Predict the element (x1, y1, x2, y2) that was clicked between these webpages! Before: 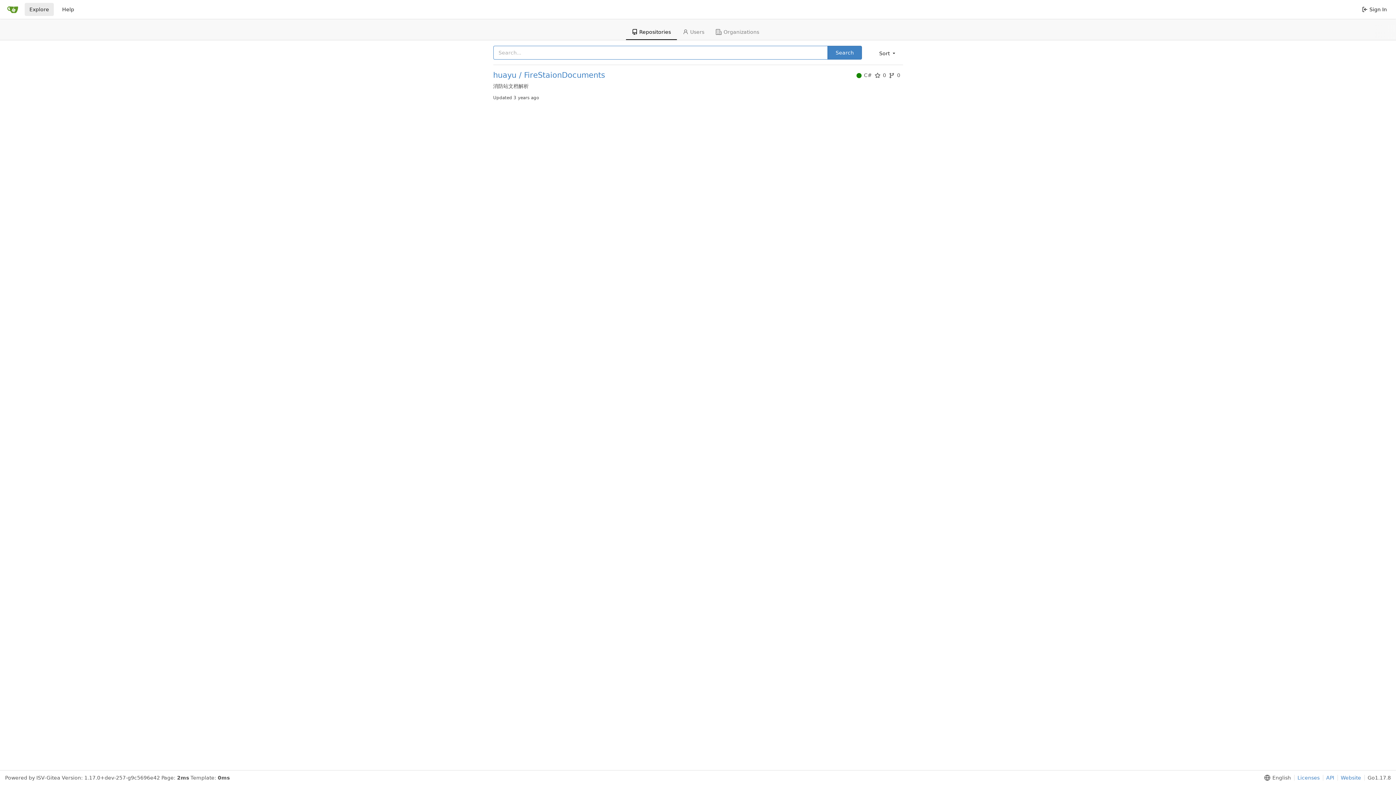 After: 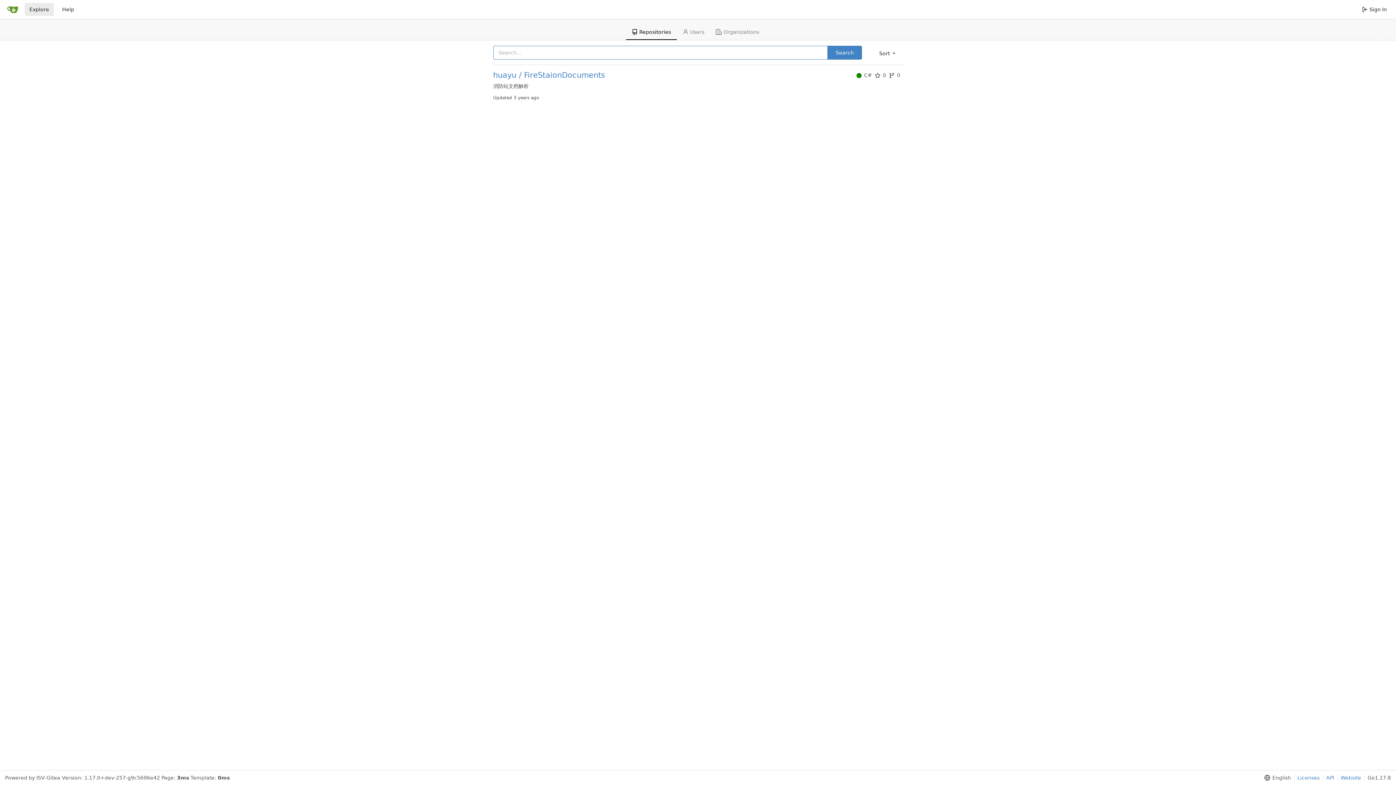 Action: bbox: (827, 45, 862, 59) label: Search